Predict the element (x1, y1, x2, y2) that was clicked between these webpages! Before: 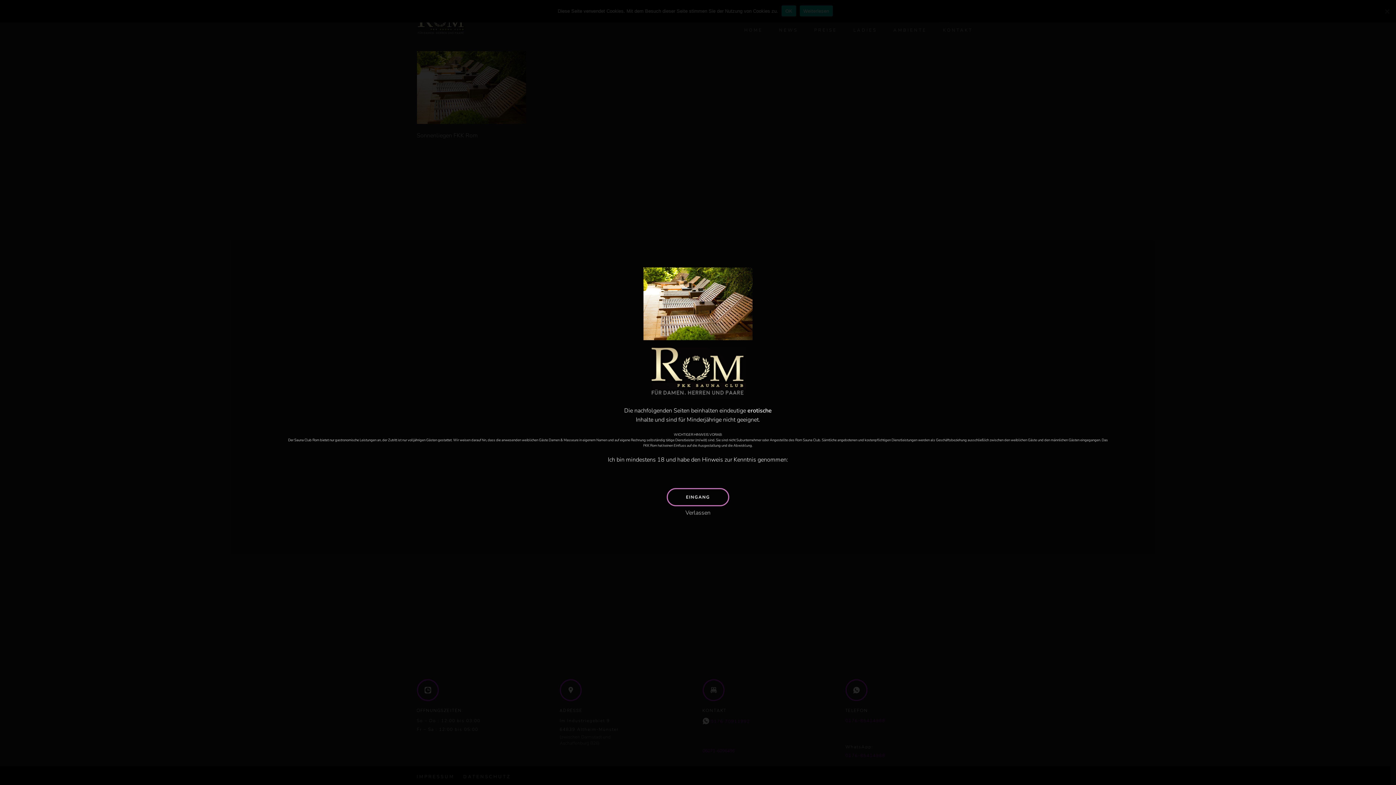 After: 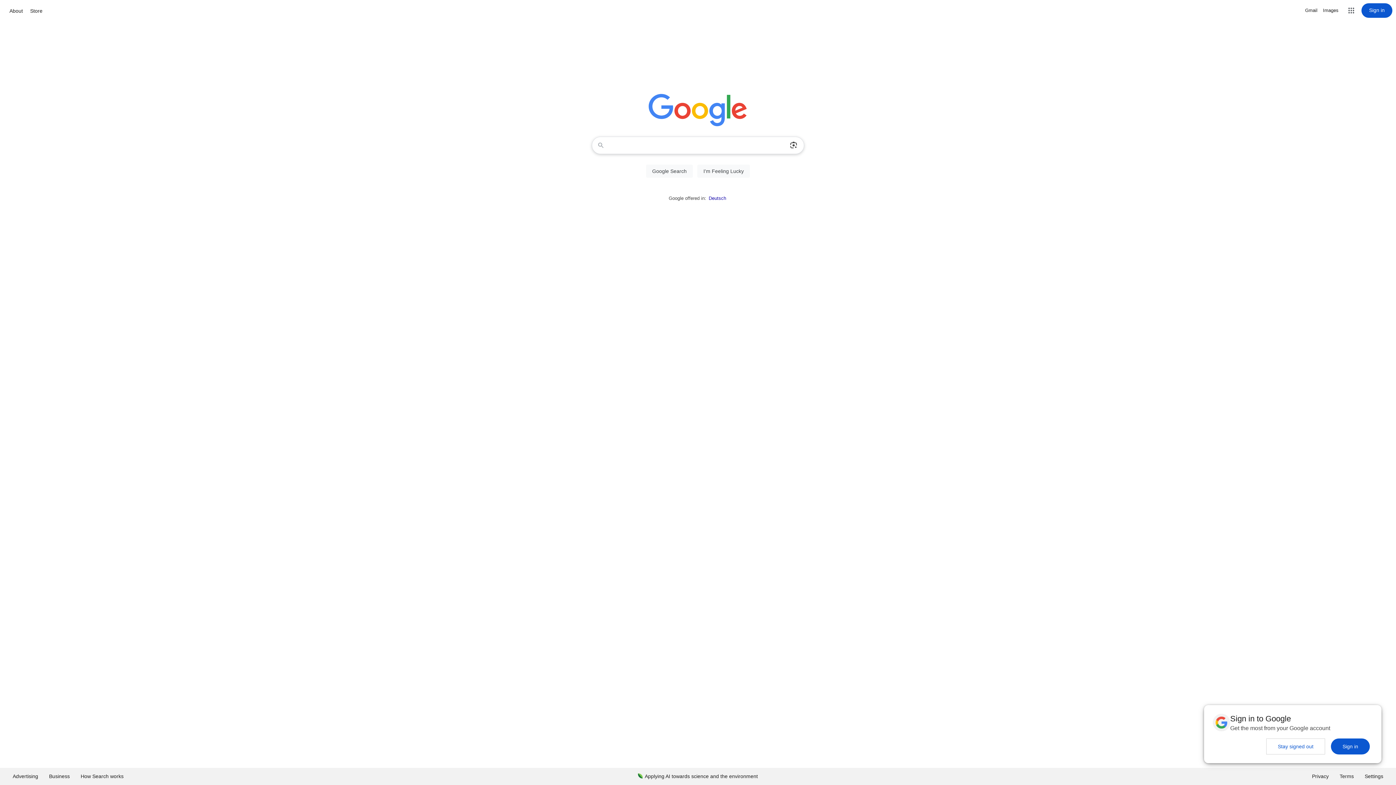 Action: bbox: (685, 509, 710, 517) label: Verlassen